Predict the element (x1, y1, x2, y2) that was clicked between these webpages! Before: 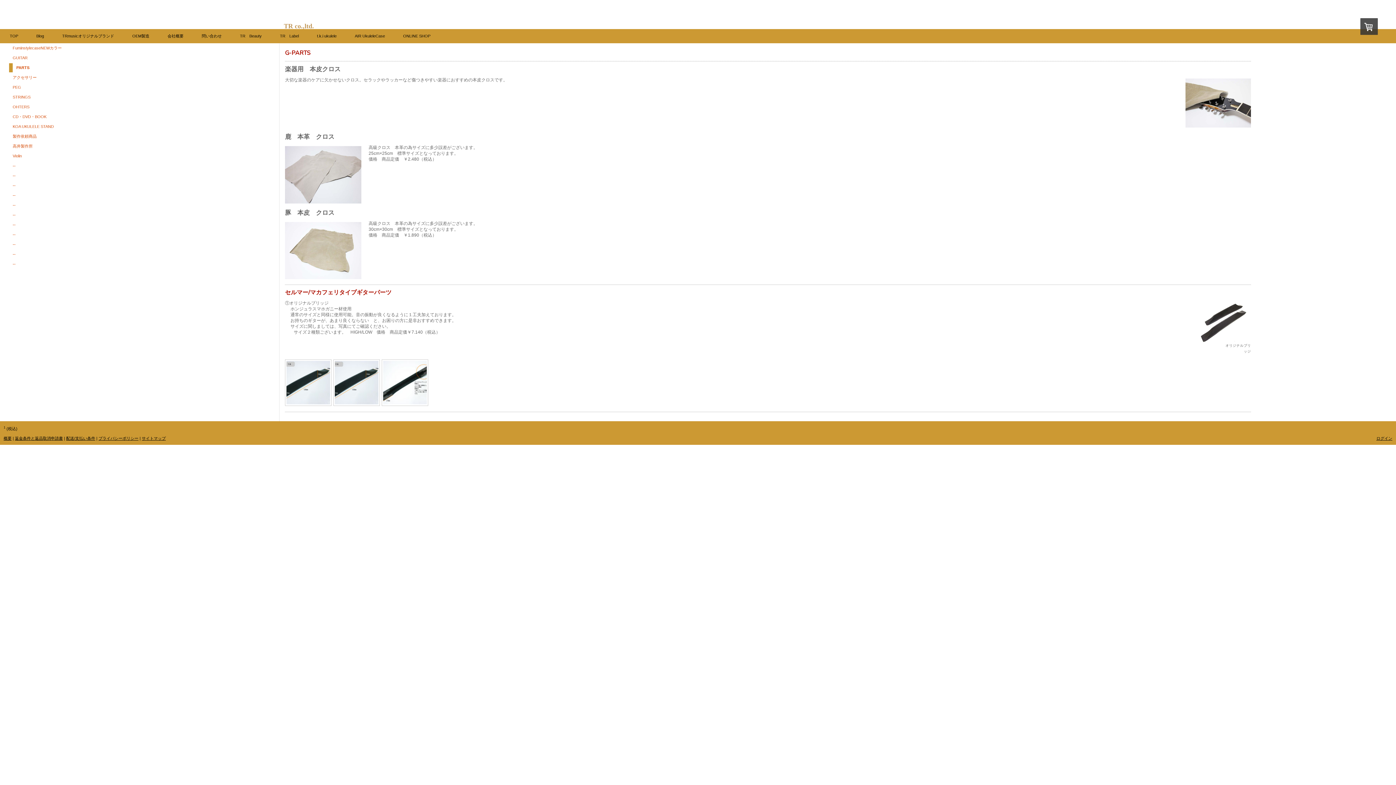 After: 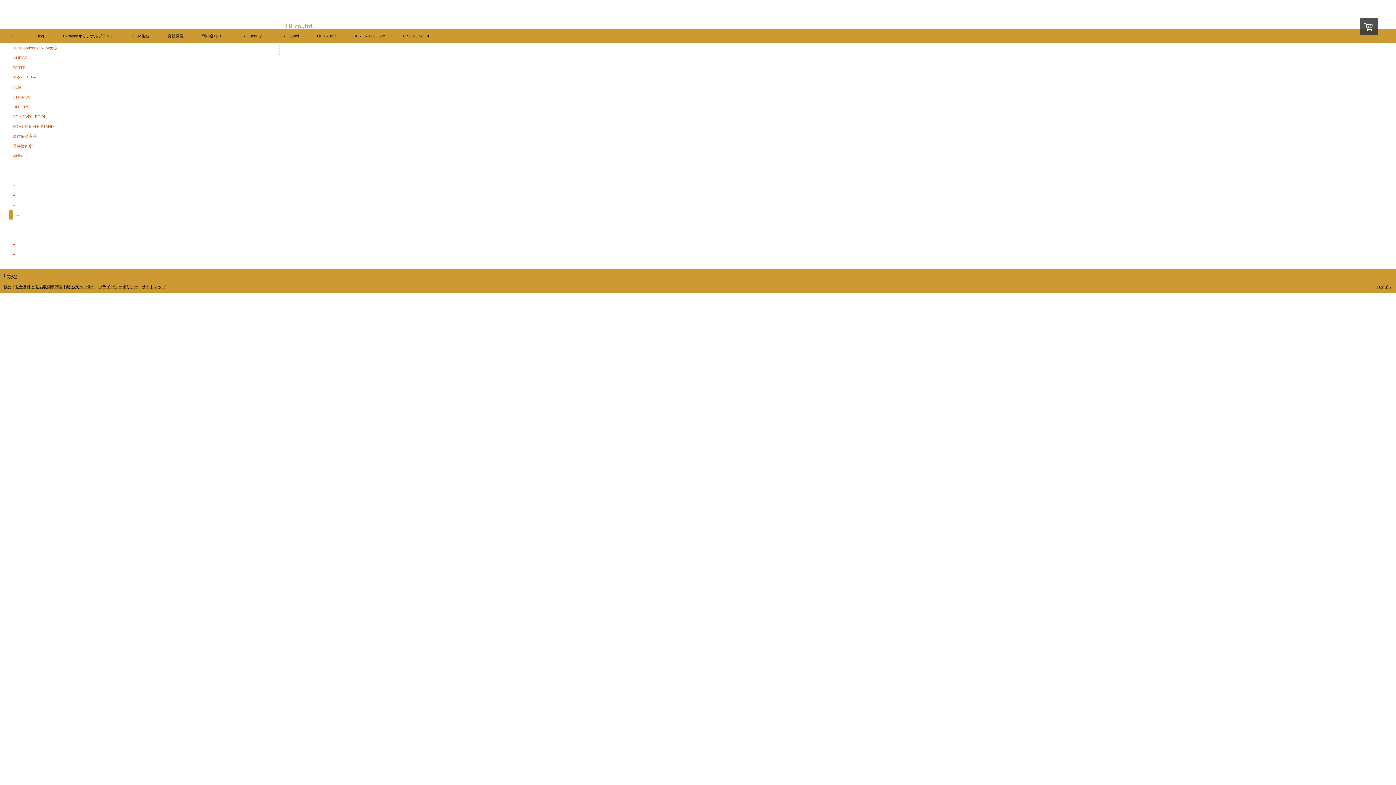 Action: label: -- bbox: (9, 210, 277, 219)